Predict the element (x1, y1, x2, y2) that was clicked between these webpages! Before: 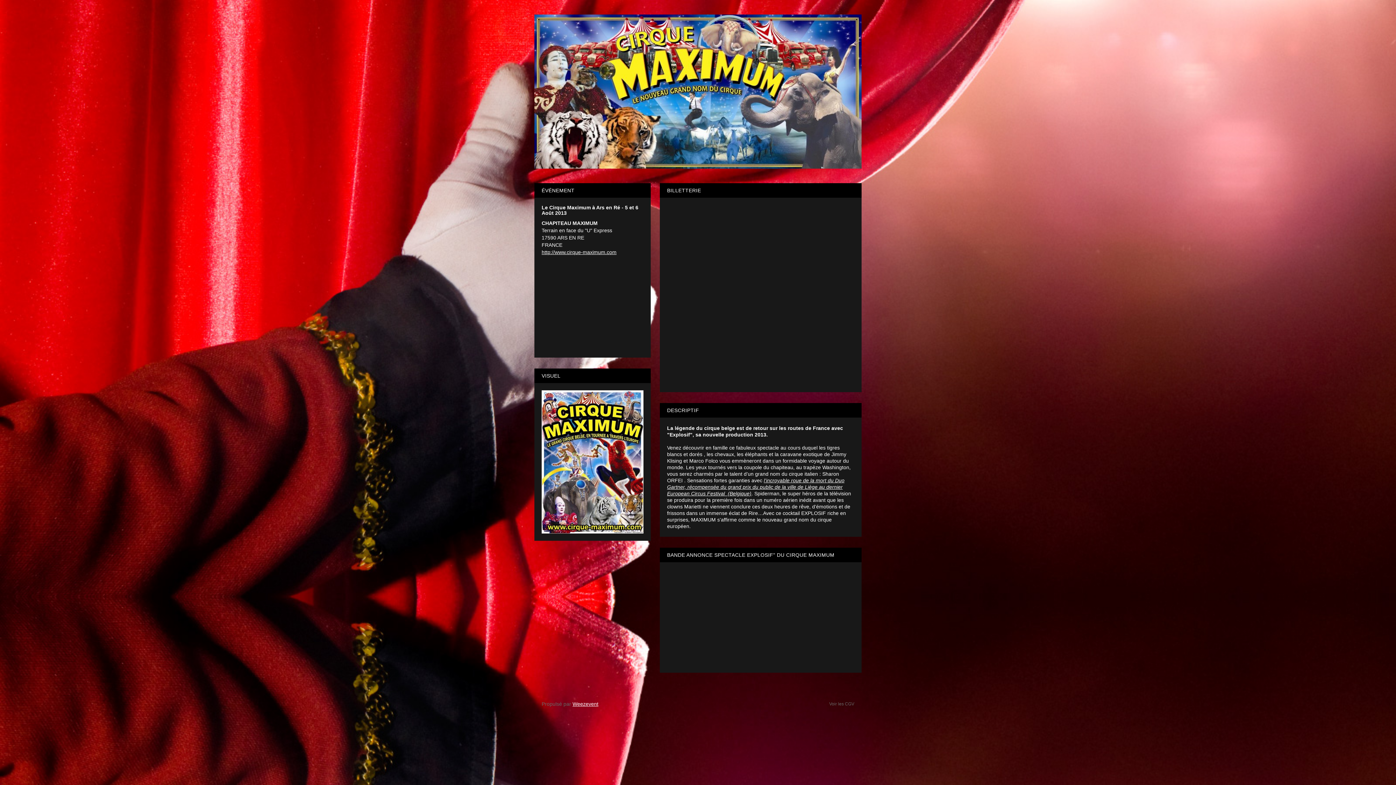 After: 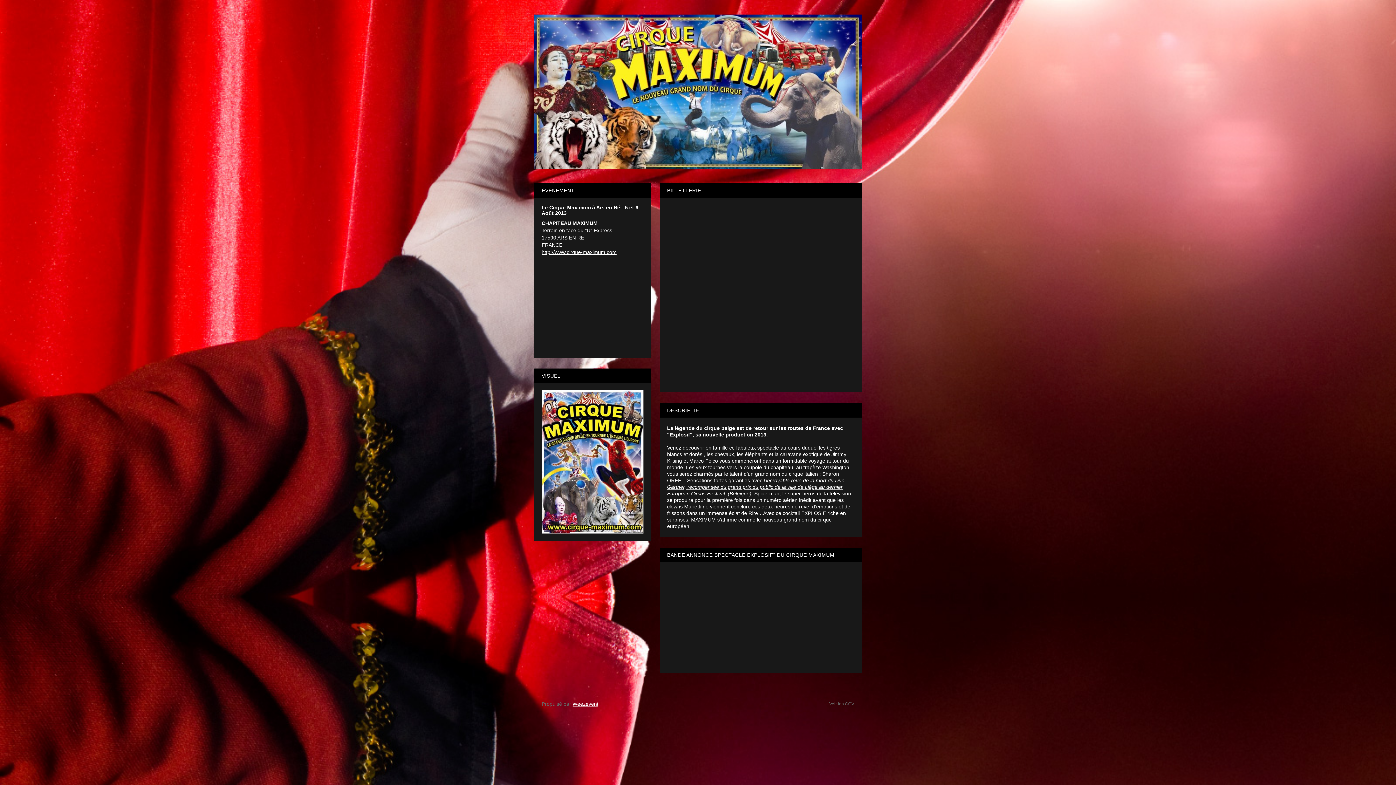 Action: label: http://www.cirque-maximum.com bbox: (541, 249, 616, 255)